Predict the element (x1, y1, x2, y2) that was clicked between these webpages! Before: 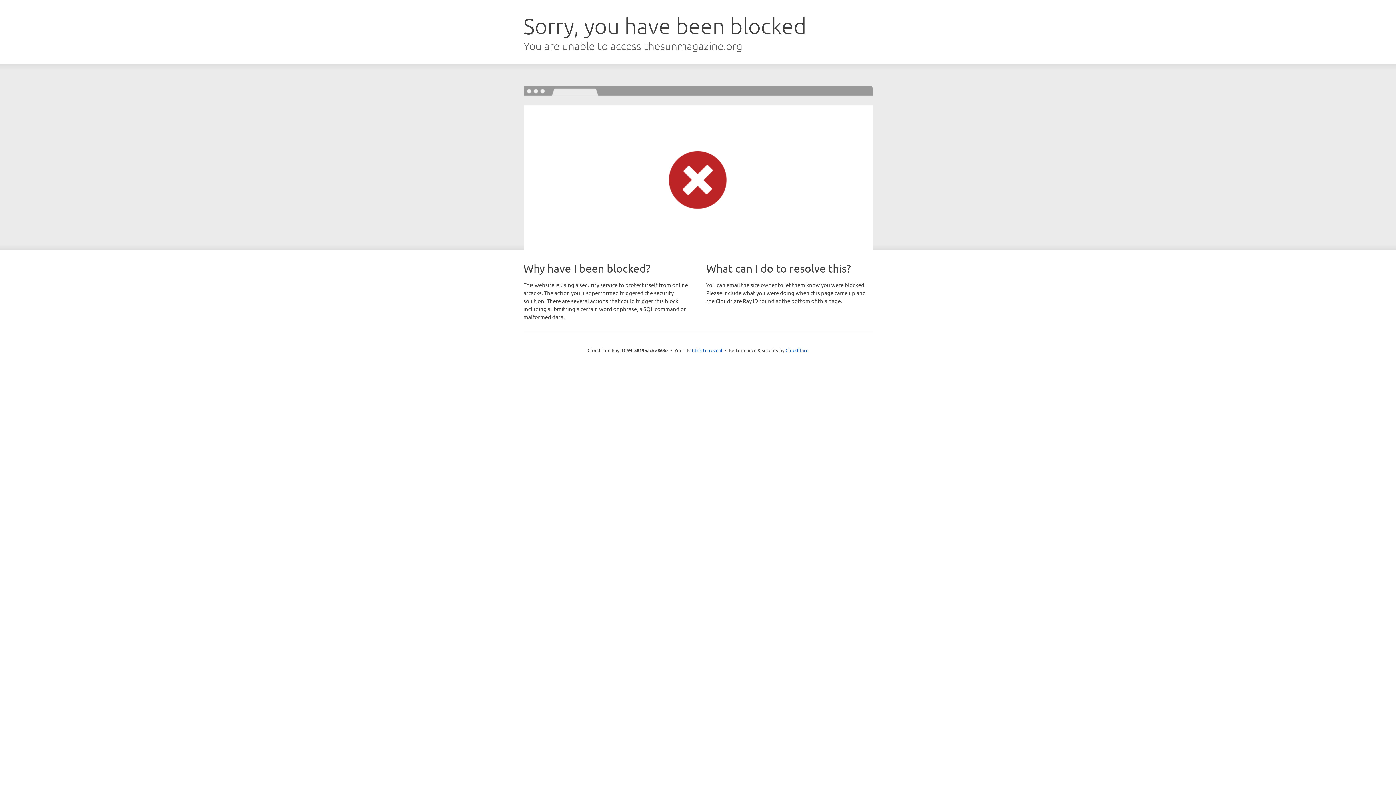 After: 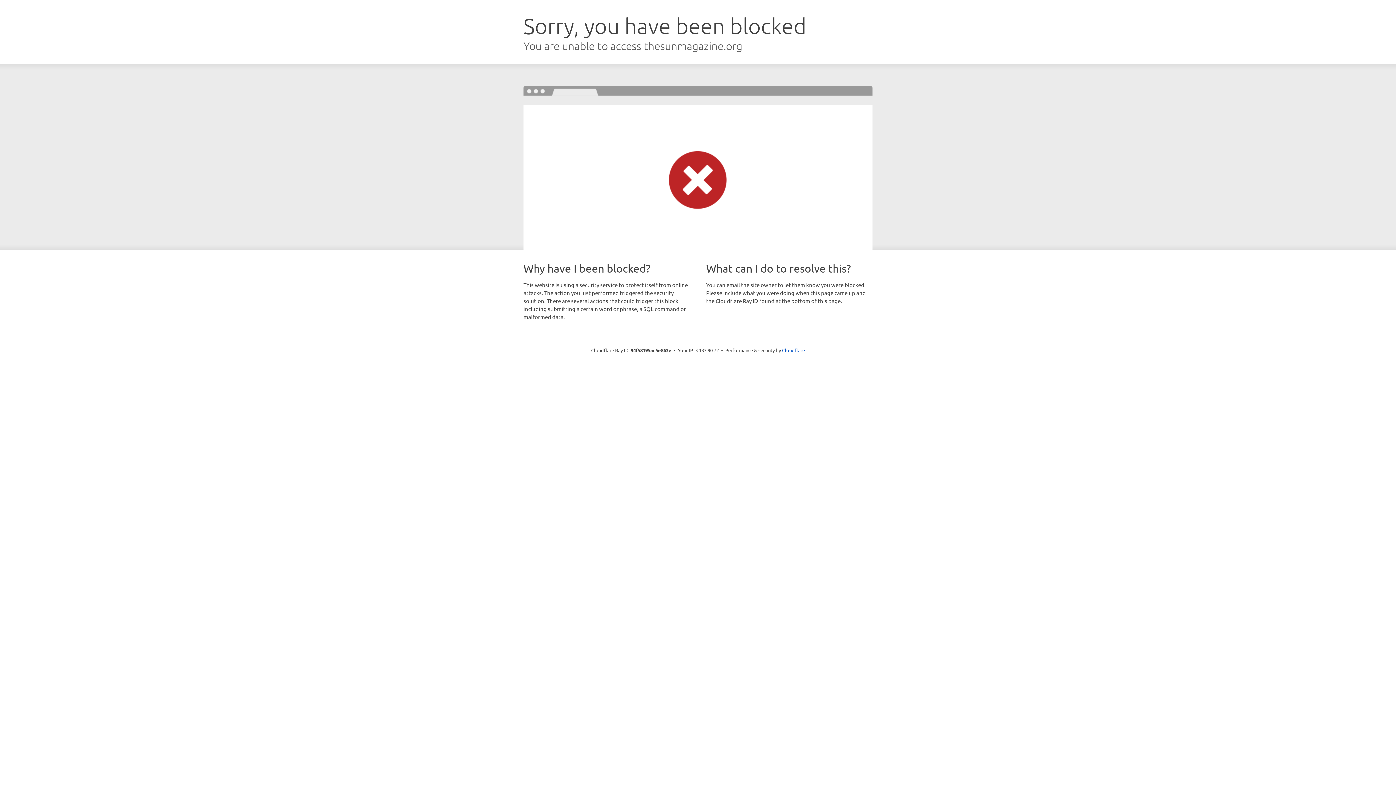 Action: label: Click to reveal bbox: (692, 346, 722, 353)